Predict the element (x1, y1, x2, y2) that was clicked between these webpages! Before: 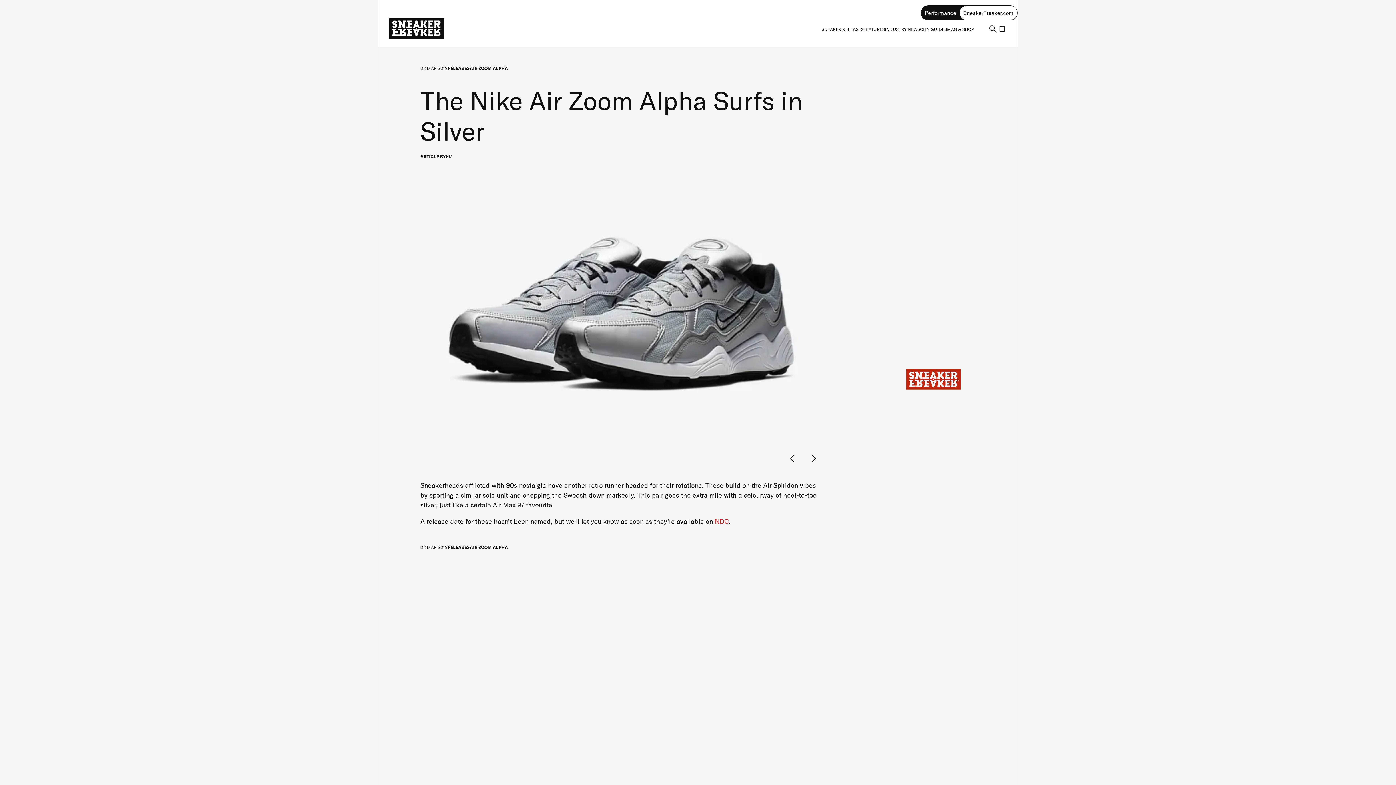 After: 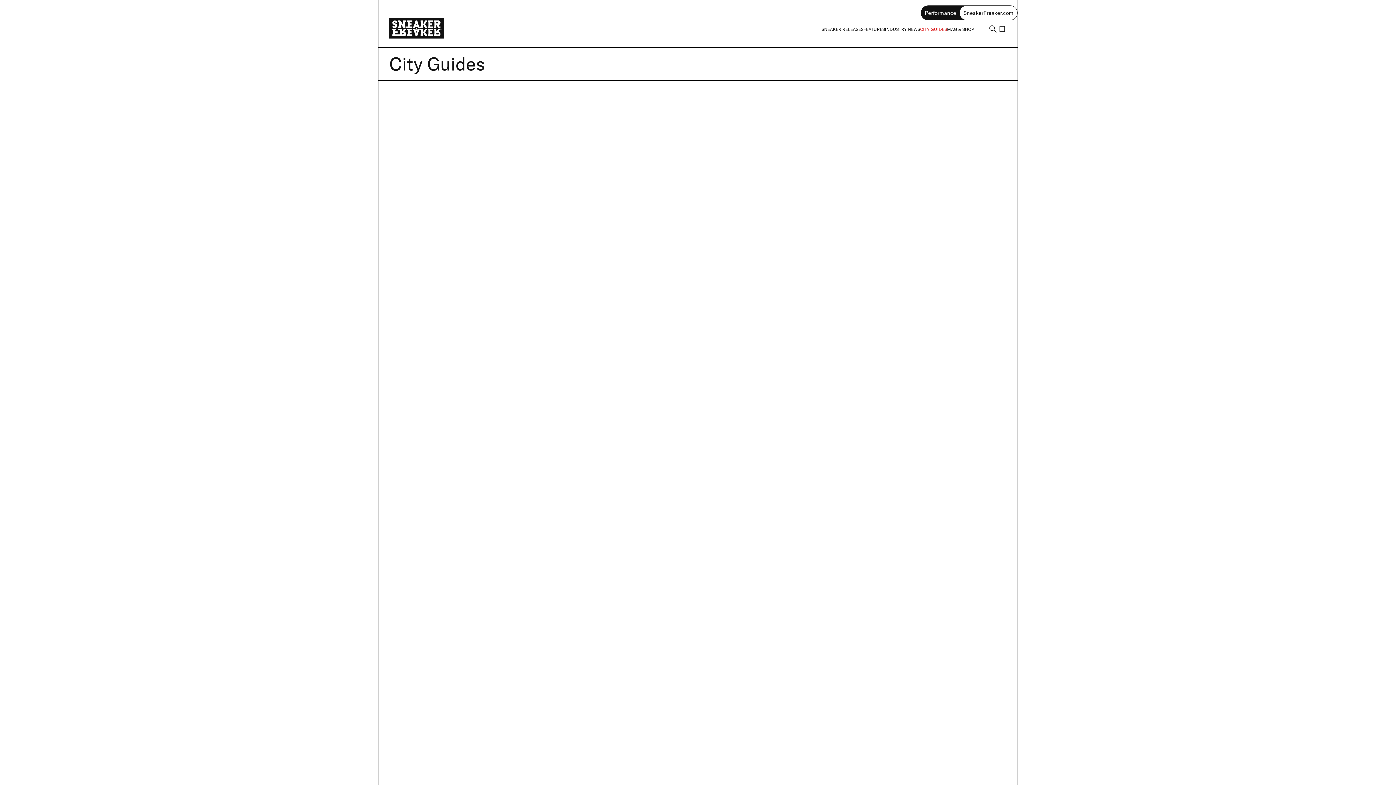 Action: label: CITY GUIDES bbox: (920, 26, 947, 31)